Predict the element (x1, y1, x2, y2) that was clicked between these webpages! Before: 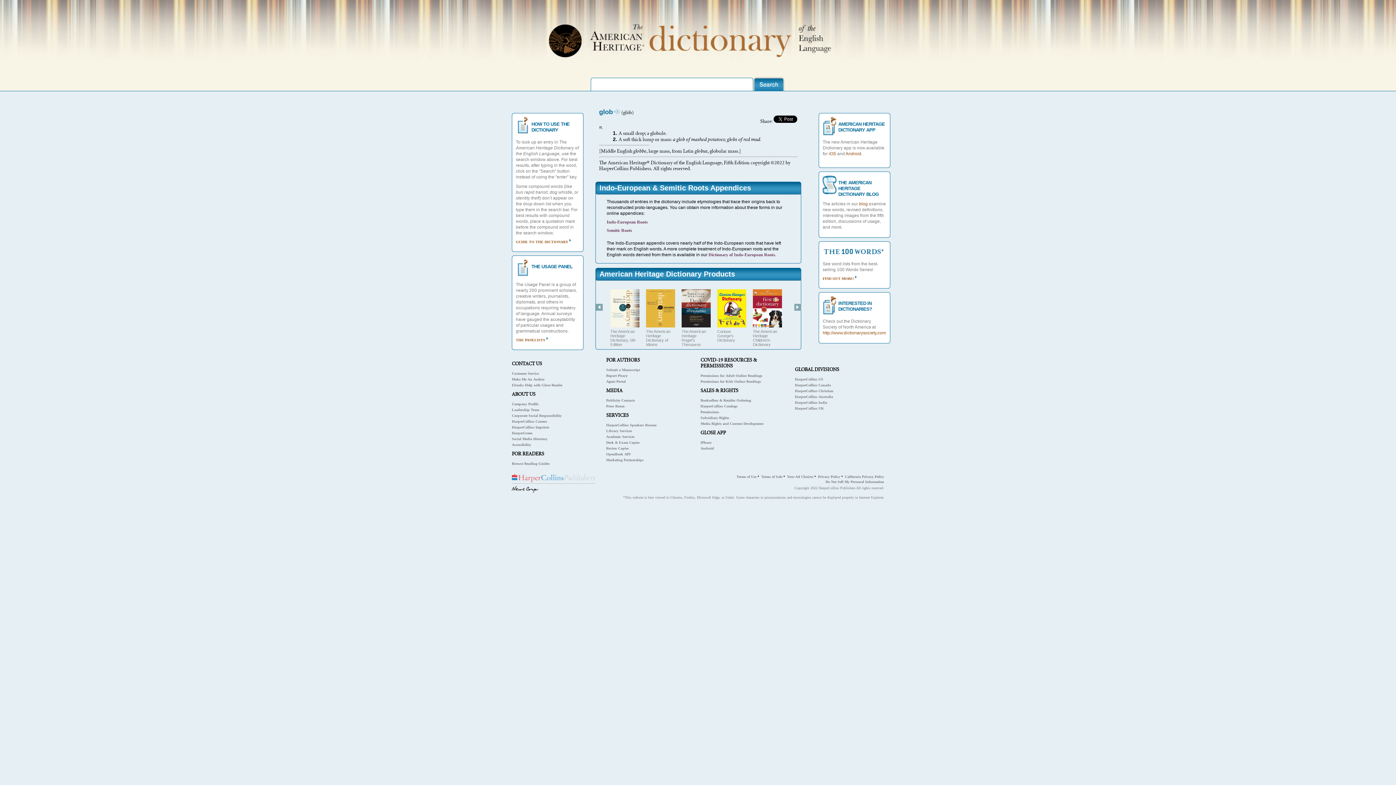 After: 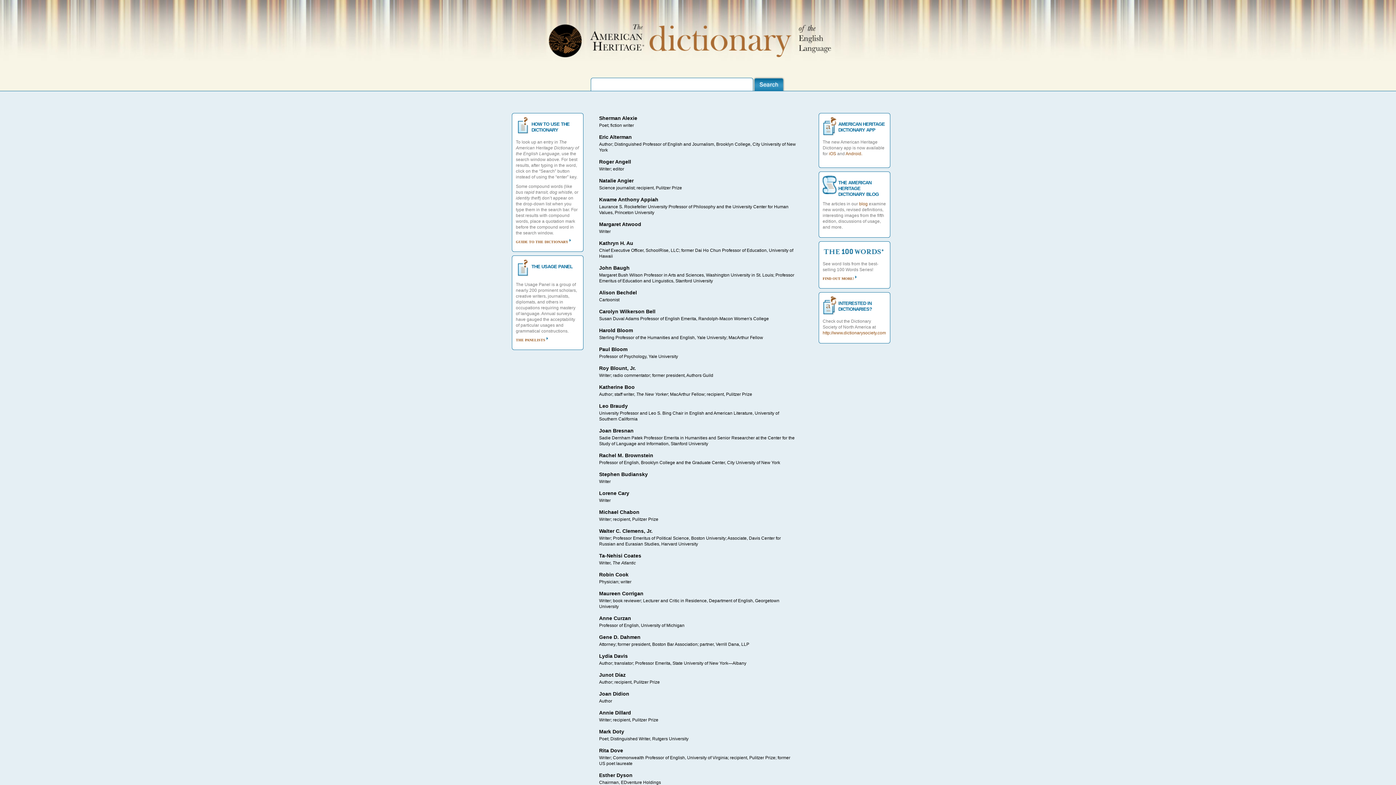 Action: bbox: (516, 334, 549, 342) label: THE PANELISTS